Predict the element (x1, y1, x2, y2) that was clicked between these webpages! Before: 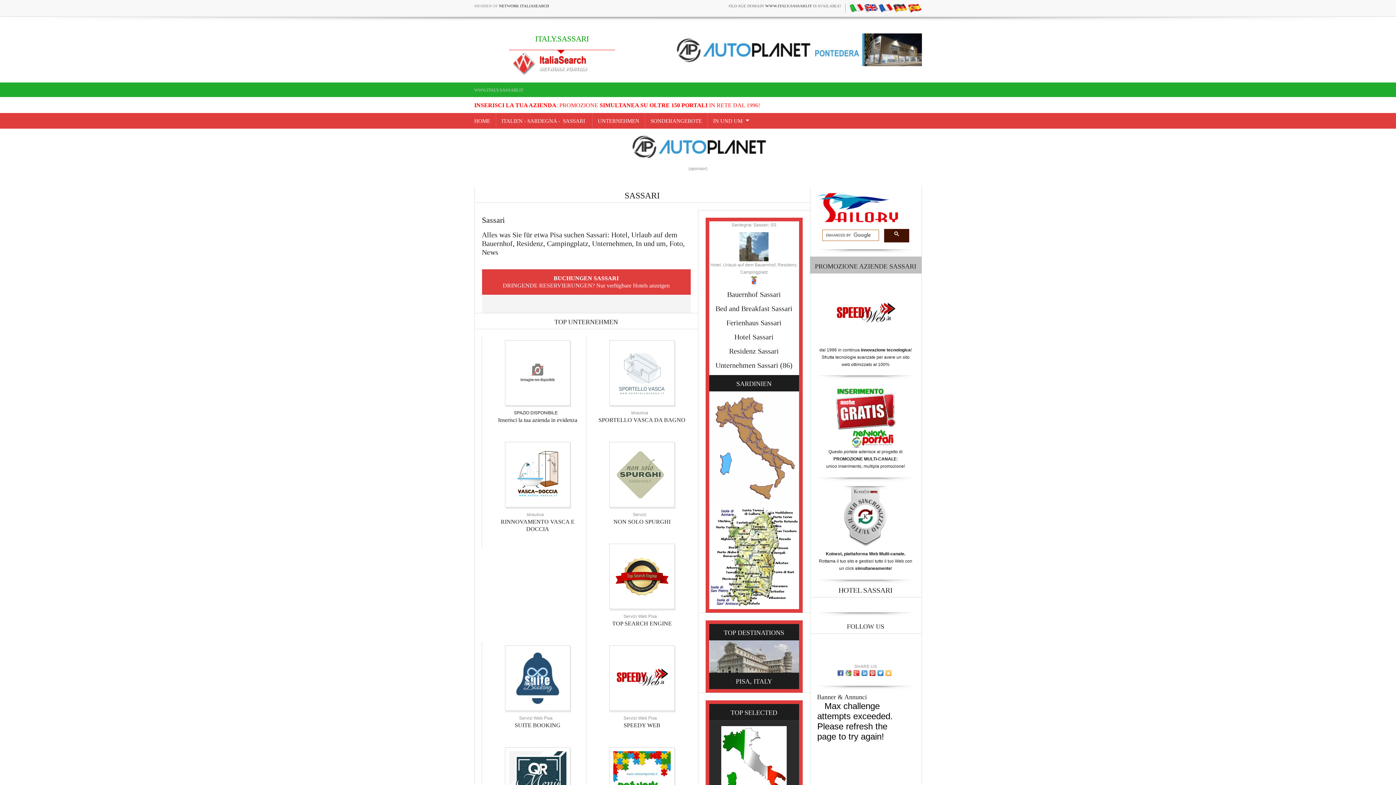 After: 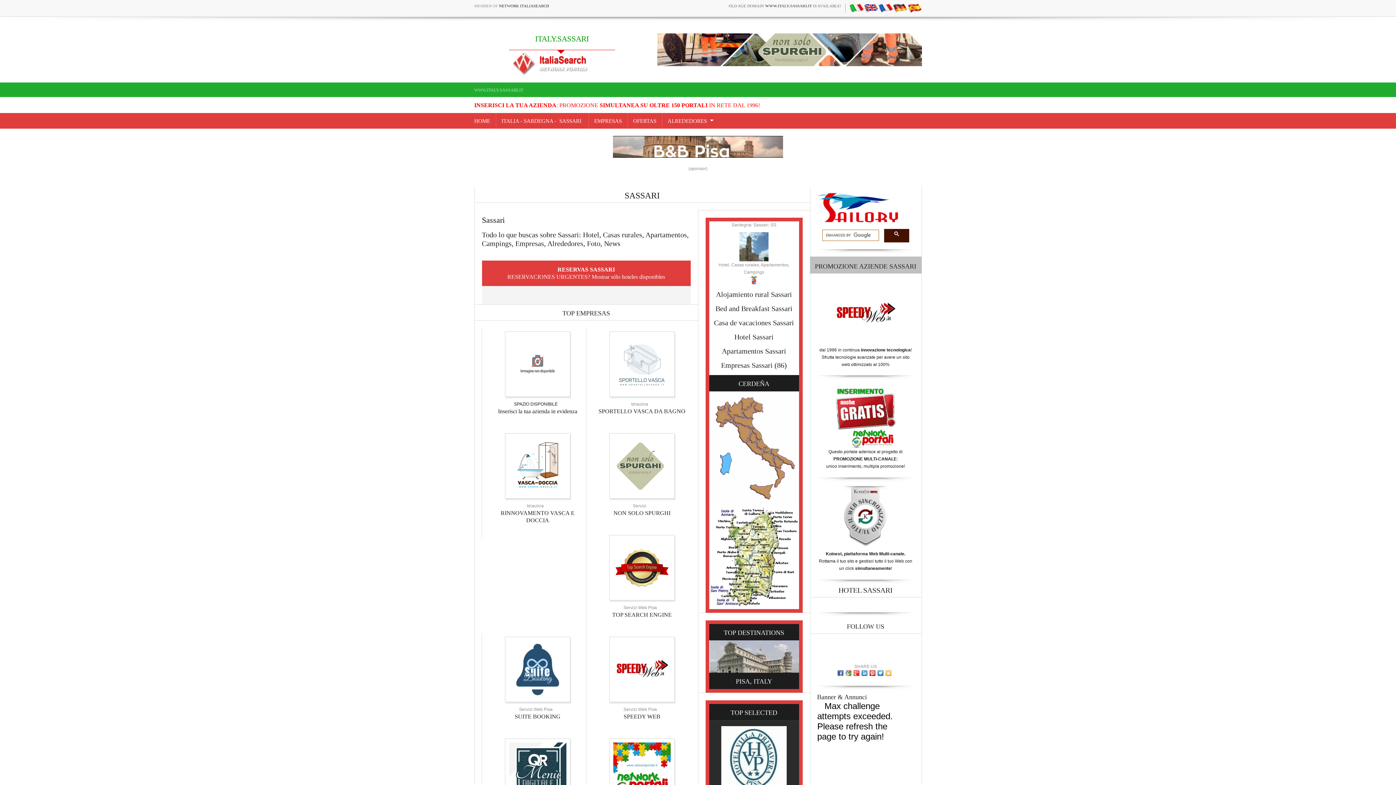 Action: bbox: (907, 5, 922, 9)